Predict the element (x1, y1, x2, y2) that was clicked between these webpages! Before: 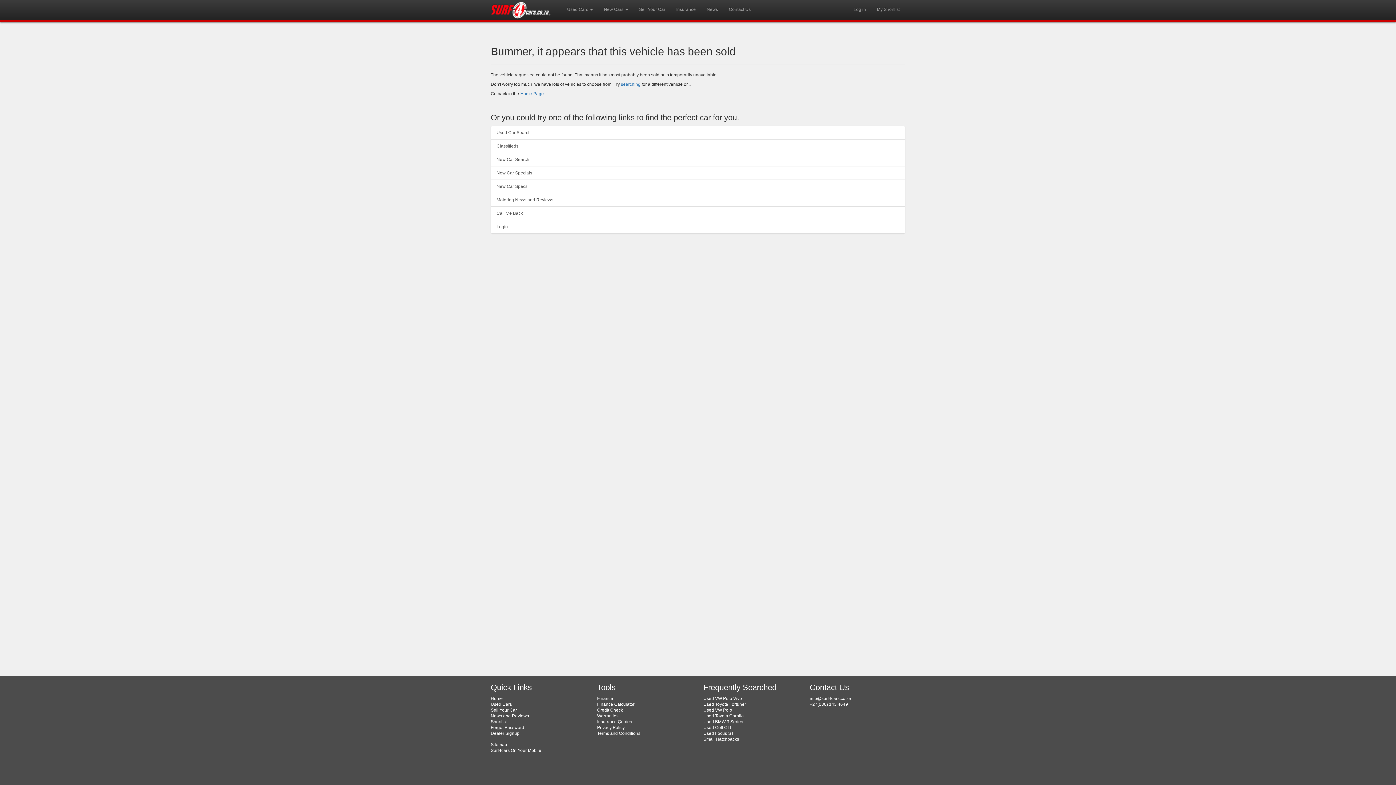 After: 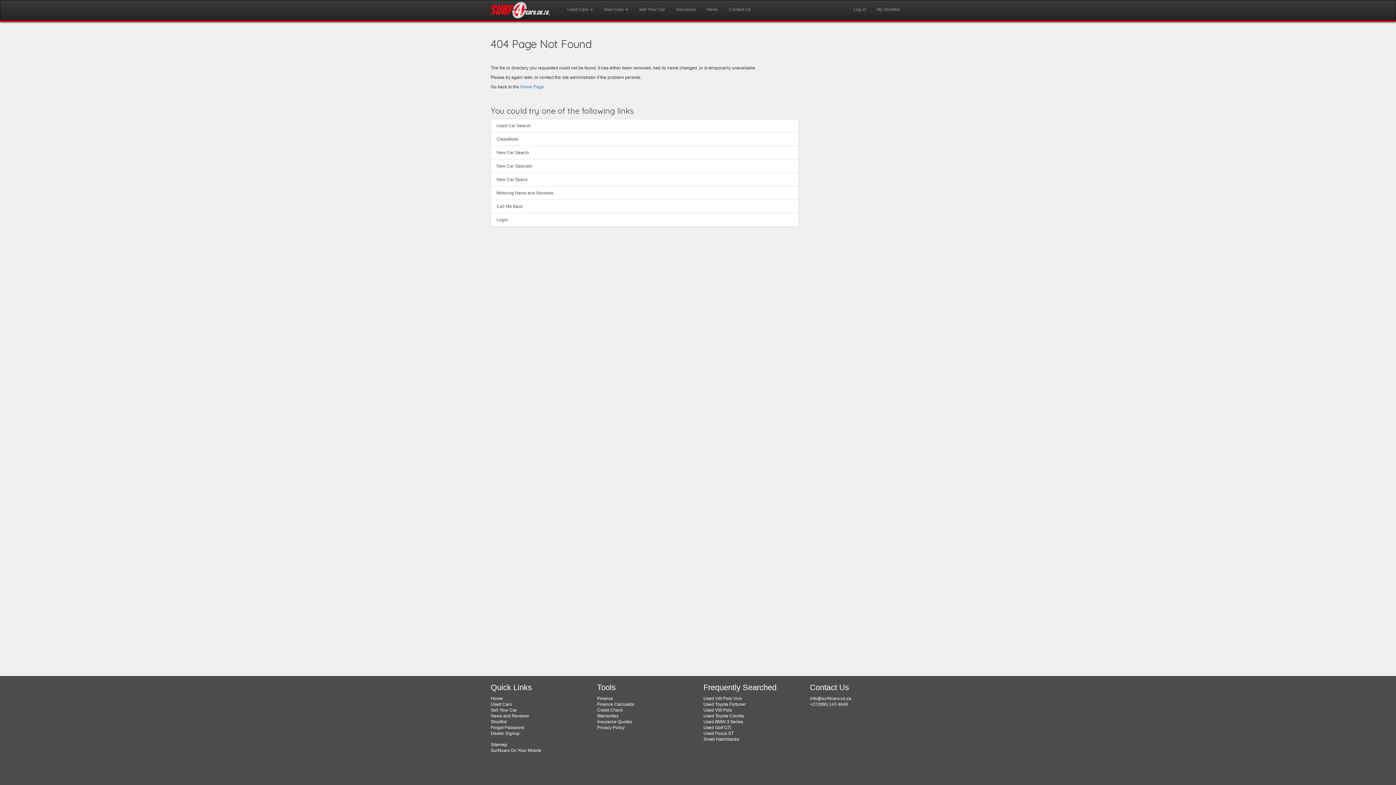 Action: bbox: (490, 193, 905, 206) label: Motoring News and Reviews